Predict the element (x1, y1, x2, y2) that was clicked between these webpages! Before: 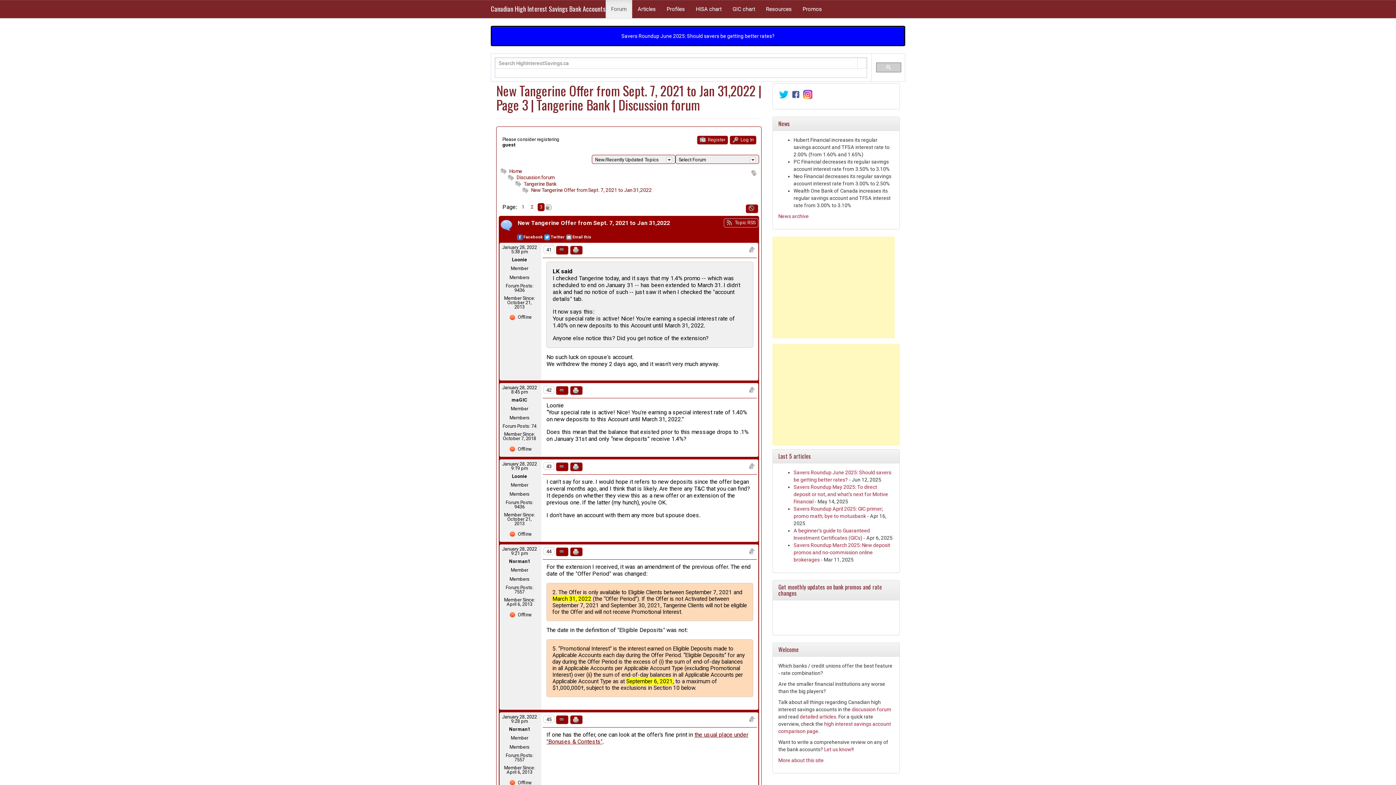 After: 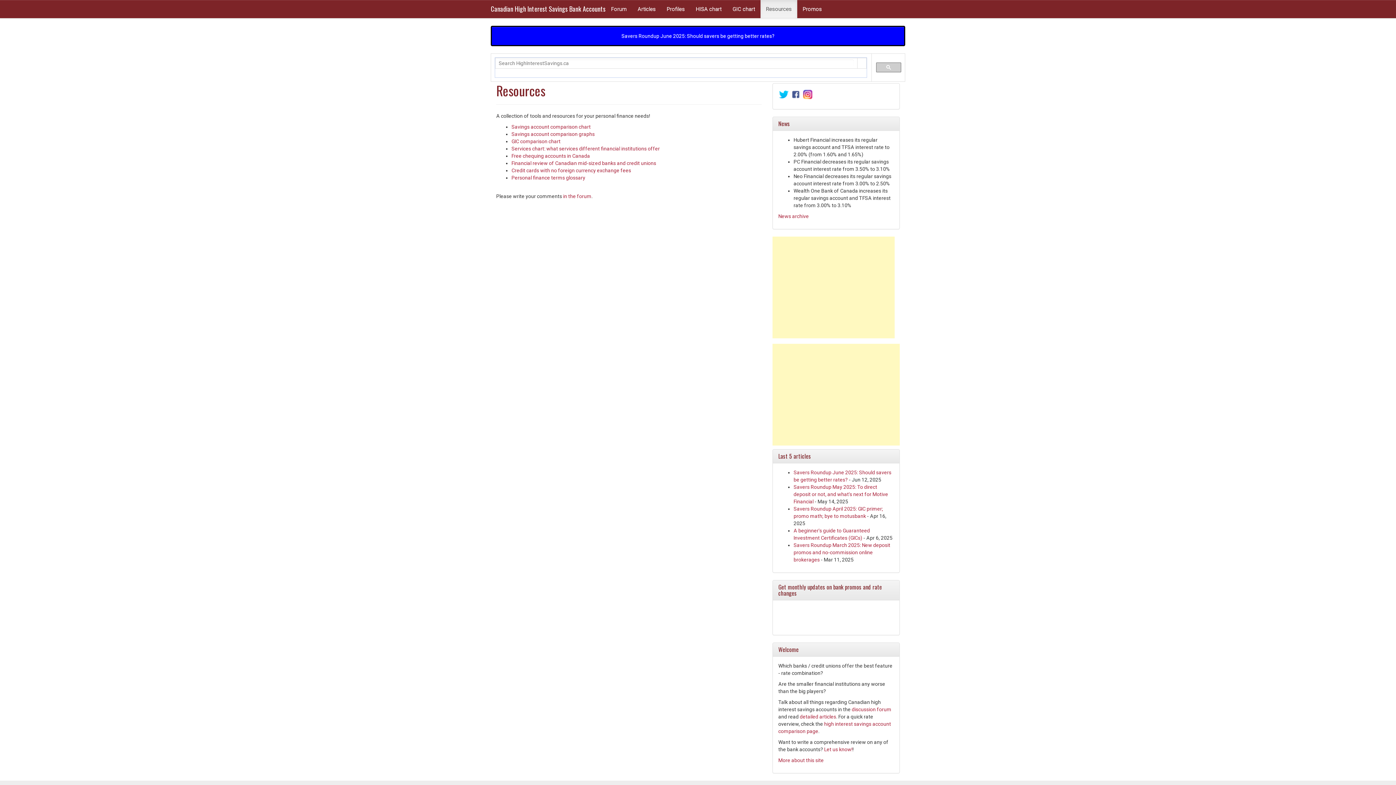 Action: label: Resources bbox: (760, 0, 797, 18)